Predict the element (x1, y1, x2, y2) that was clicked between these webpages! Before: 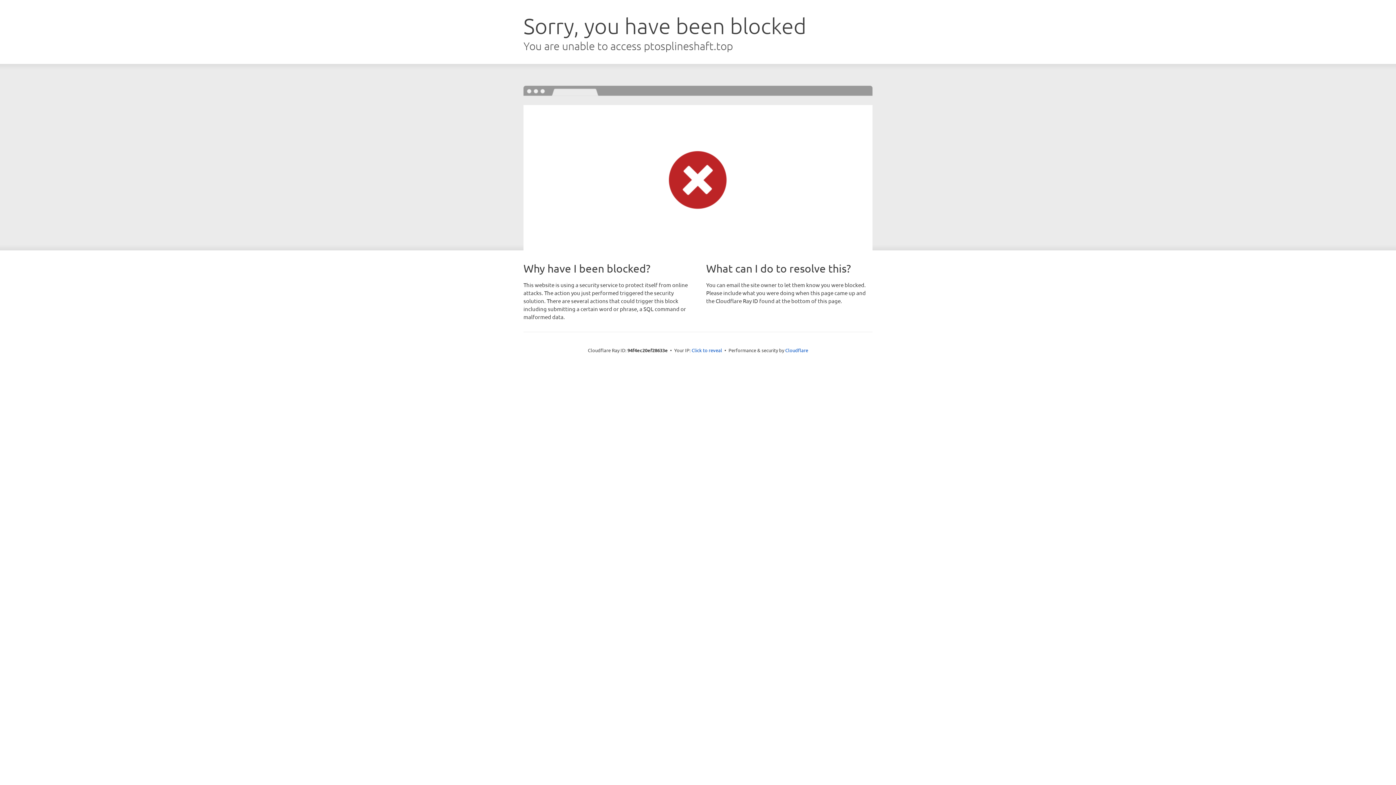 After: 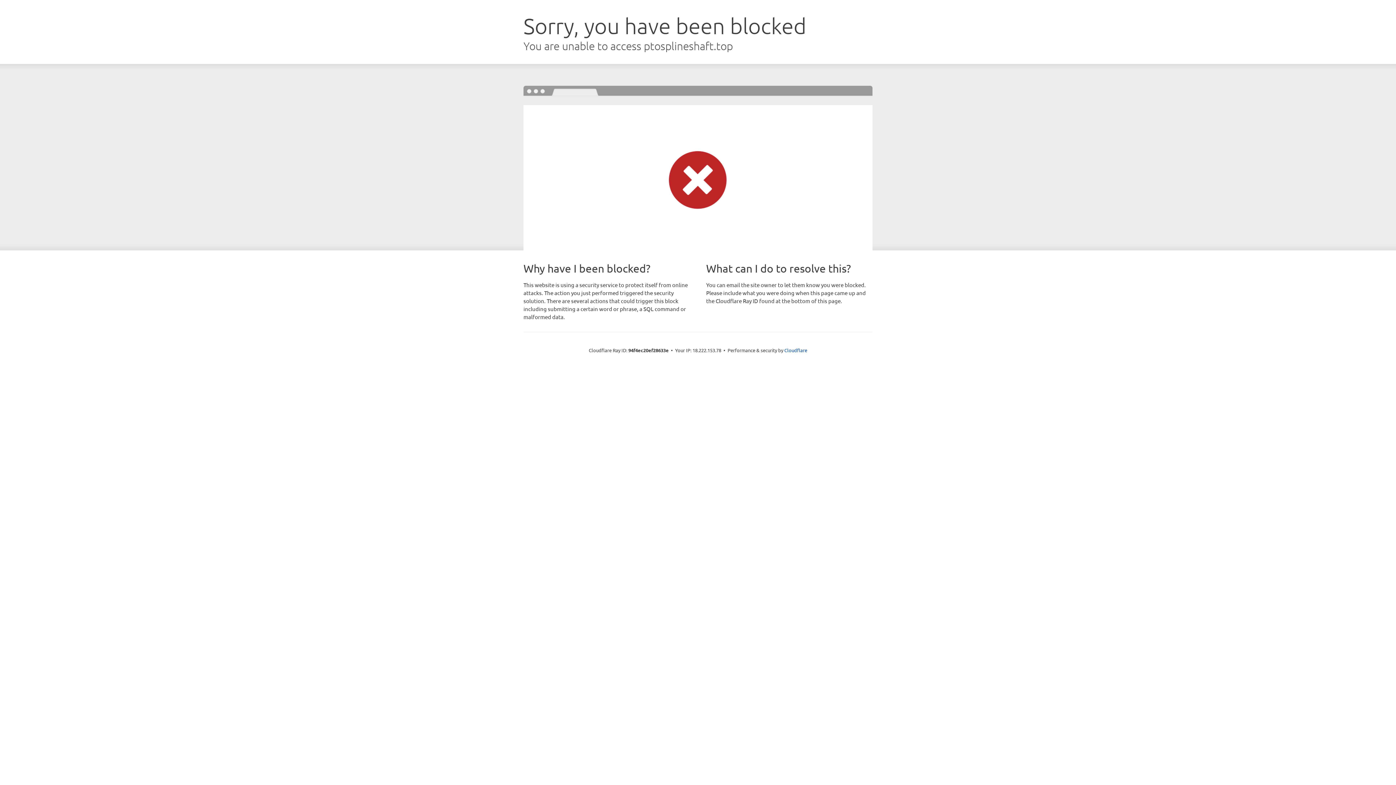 Action: bbox: (691, 346, 722, 353) label: Click to reveal